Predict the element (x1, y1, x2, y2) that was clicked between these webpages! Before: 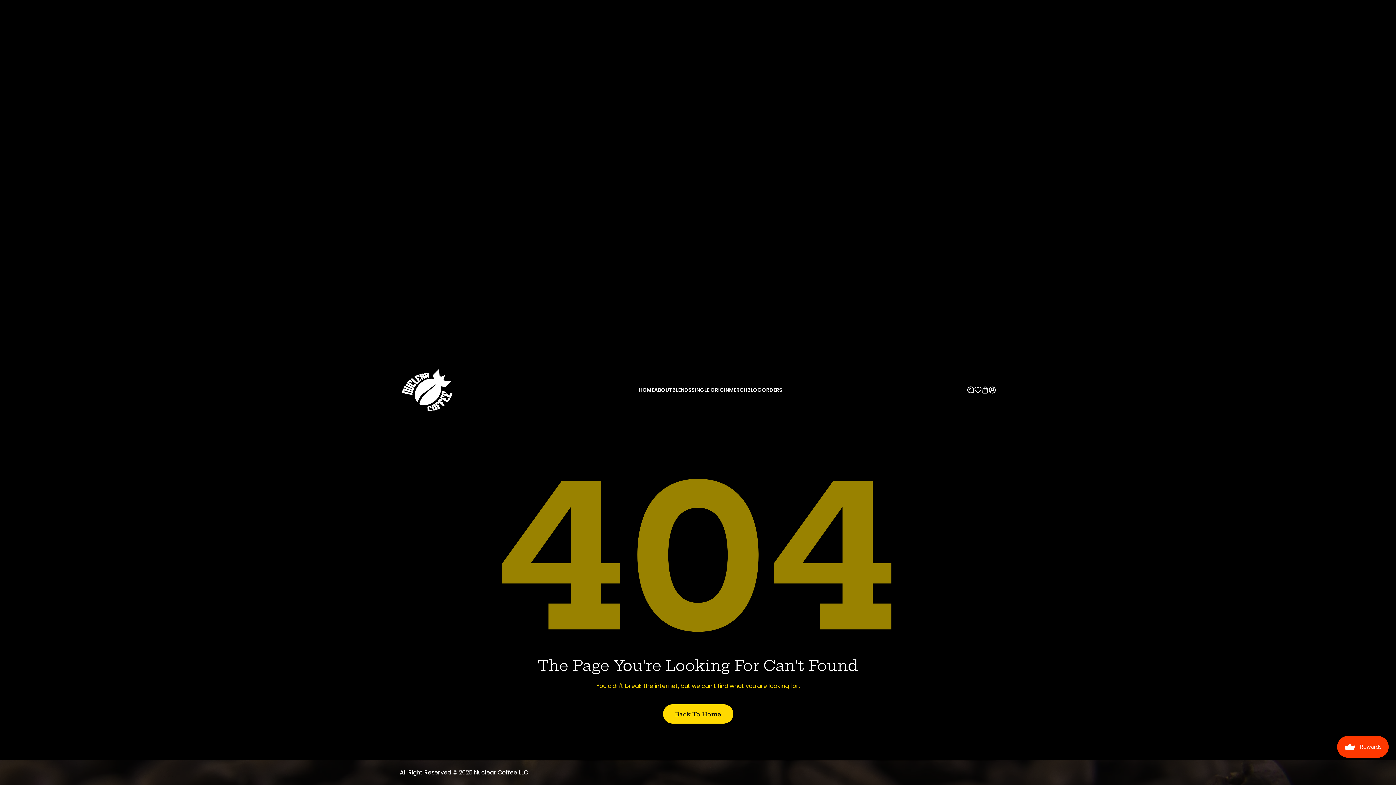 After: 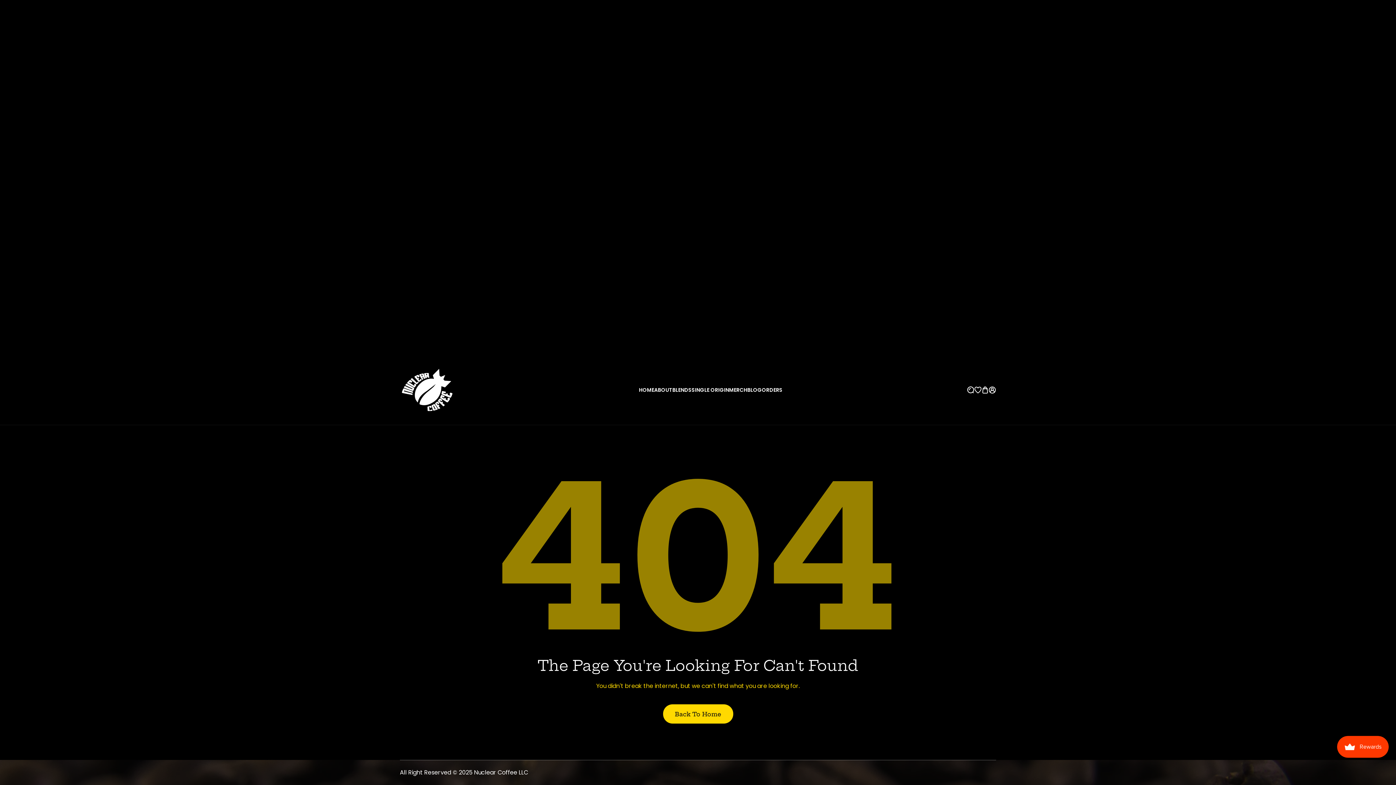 Action: bbox: (974, 386, 981, 393)